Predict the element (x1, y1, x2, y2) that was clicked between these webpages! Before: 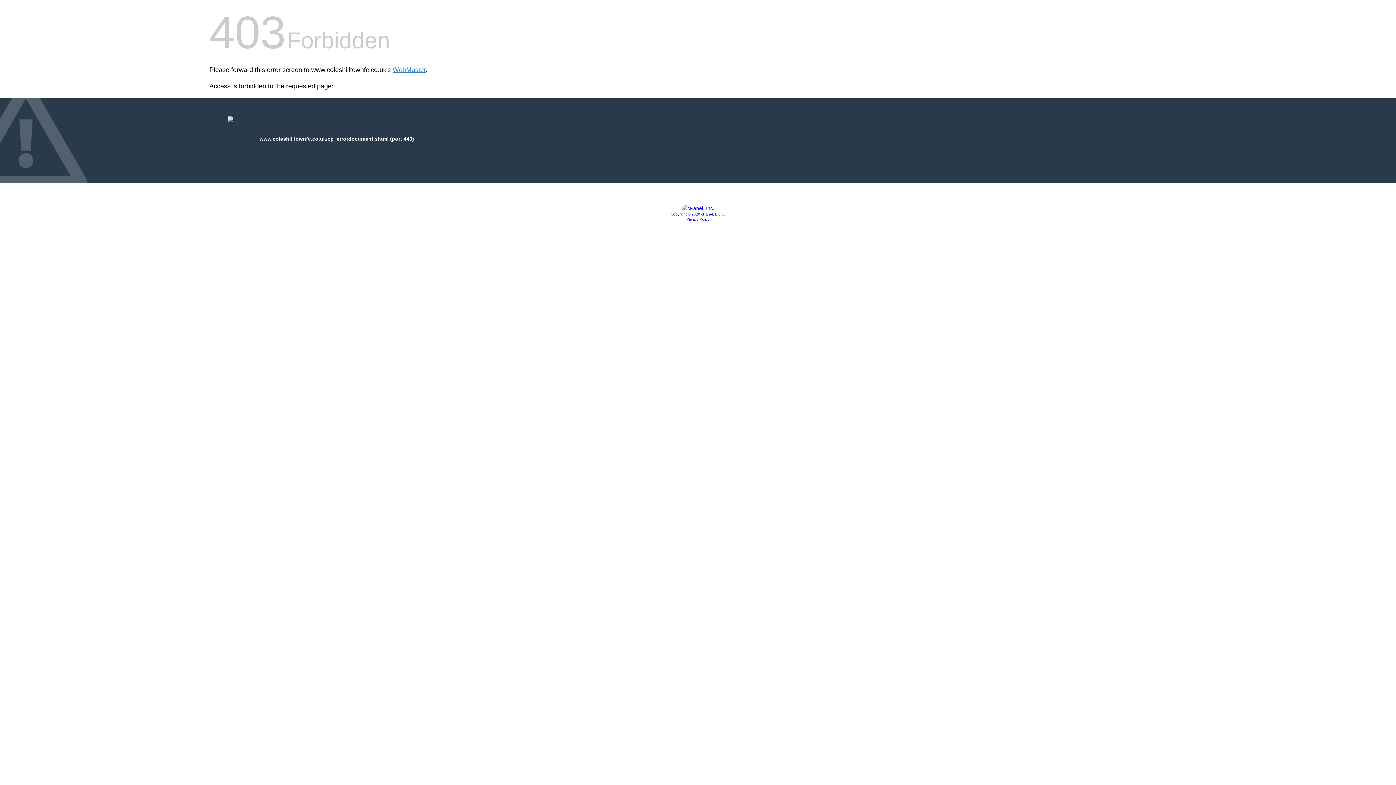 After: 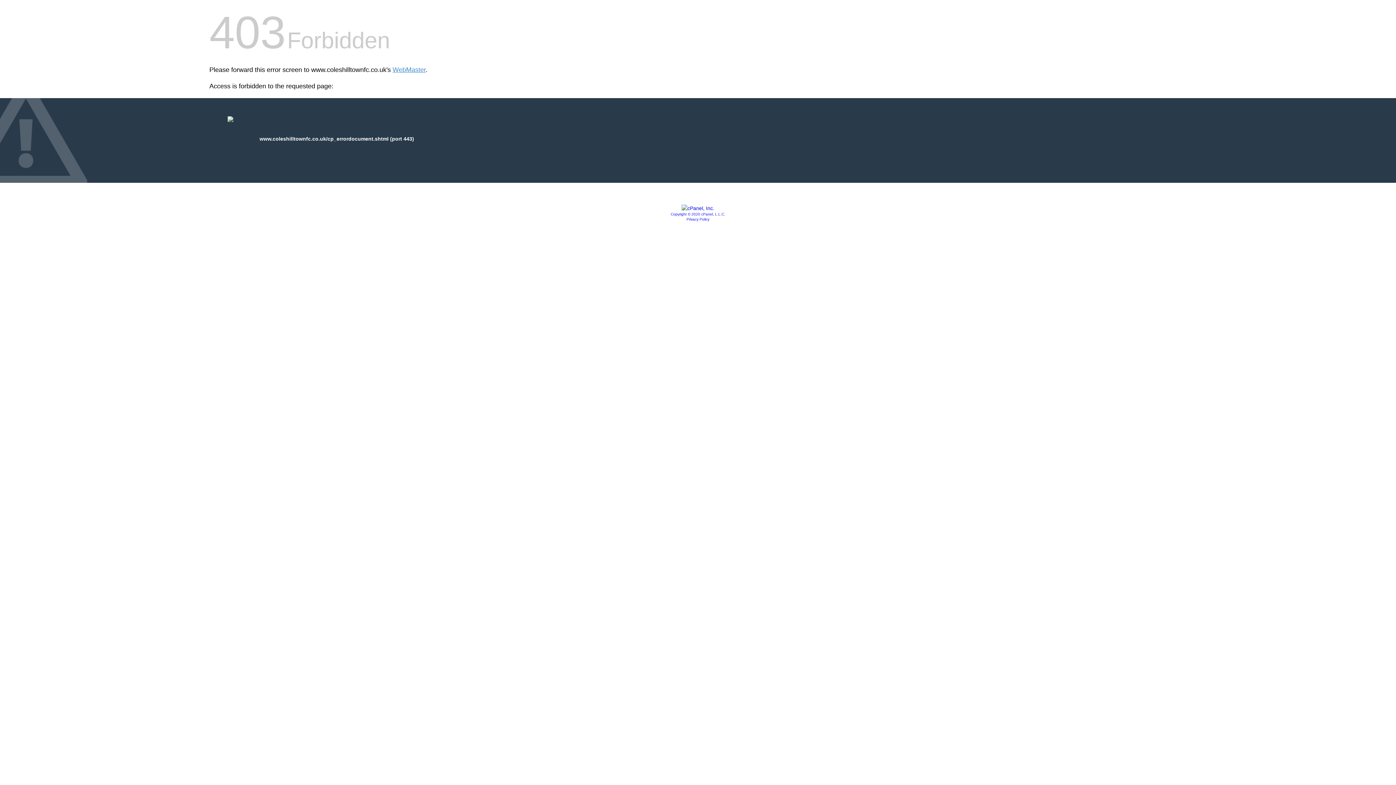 Action: bbox: (681, 205, 714, 211)